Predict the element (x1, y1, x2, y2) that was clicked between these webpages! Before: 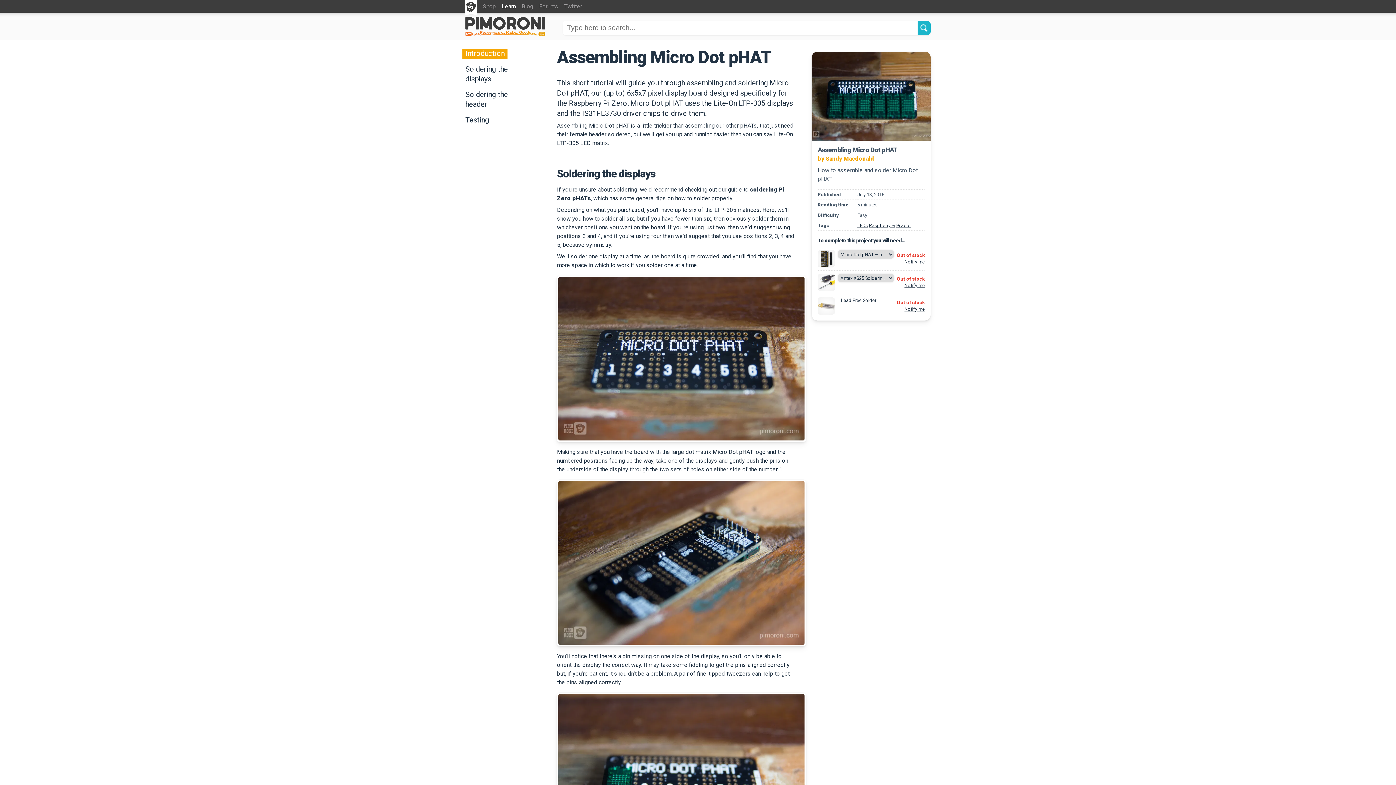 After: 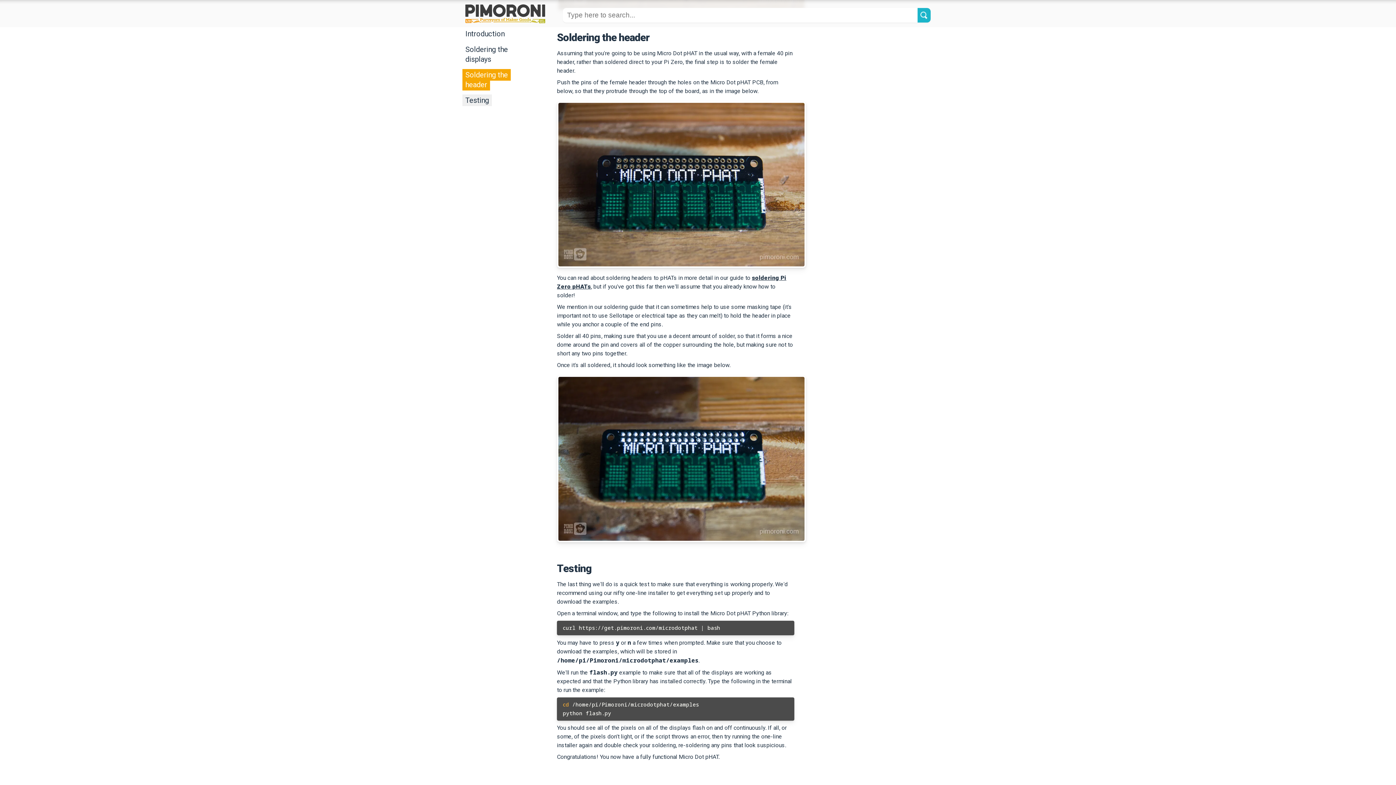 Action: label: Soldering the header bbox: (462, 88, 510, 110)